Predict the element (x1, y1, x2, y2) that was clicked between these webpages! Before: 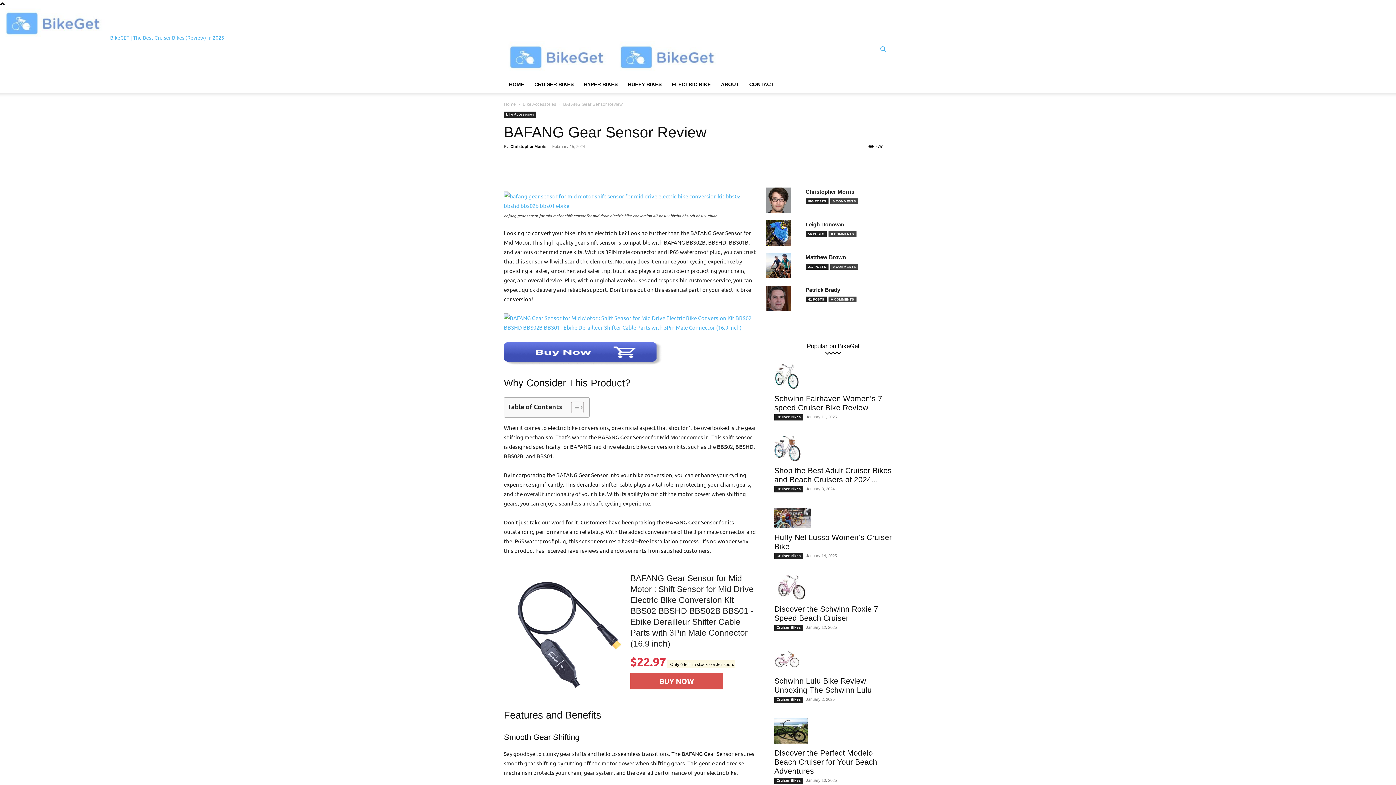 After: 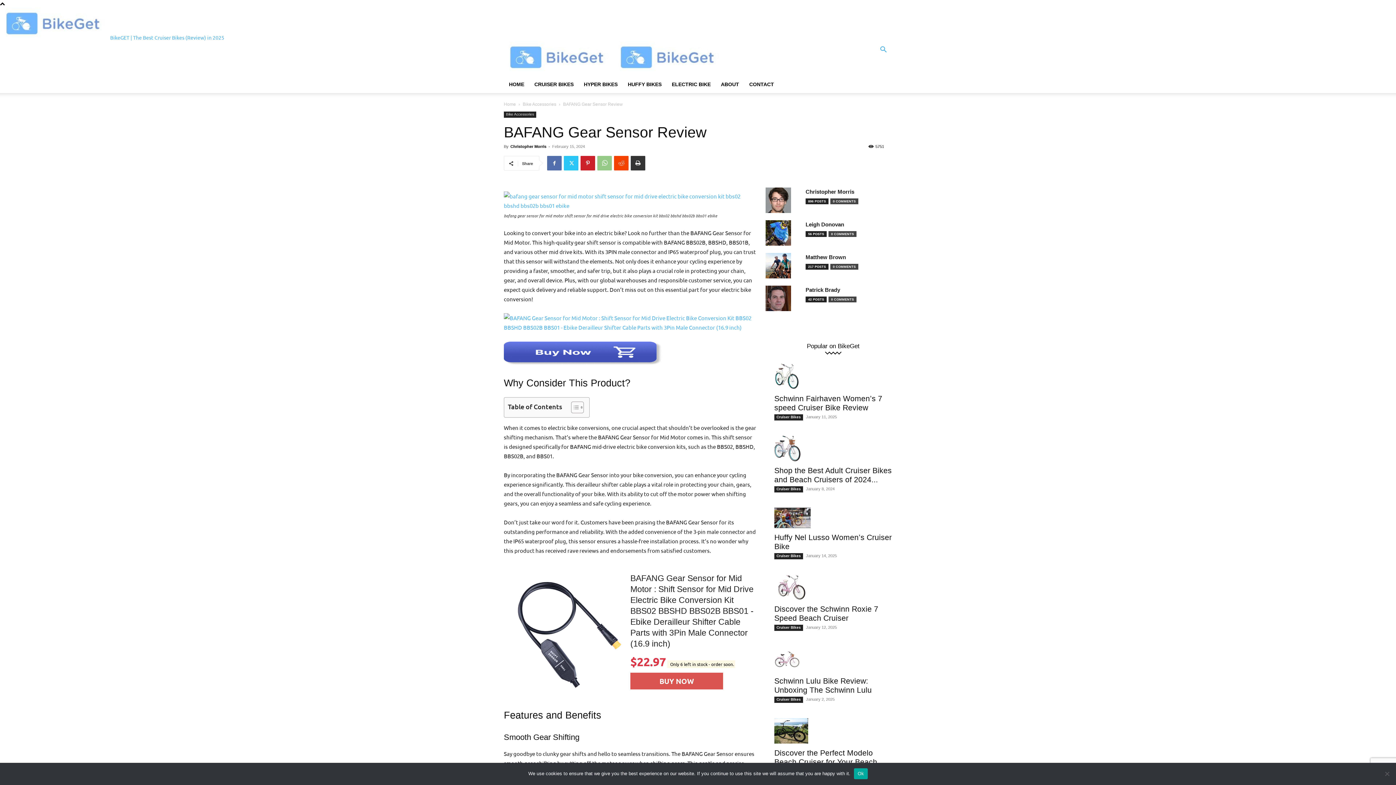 Action: bbox: (597, 156, 612, 170)